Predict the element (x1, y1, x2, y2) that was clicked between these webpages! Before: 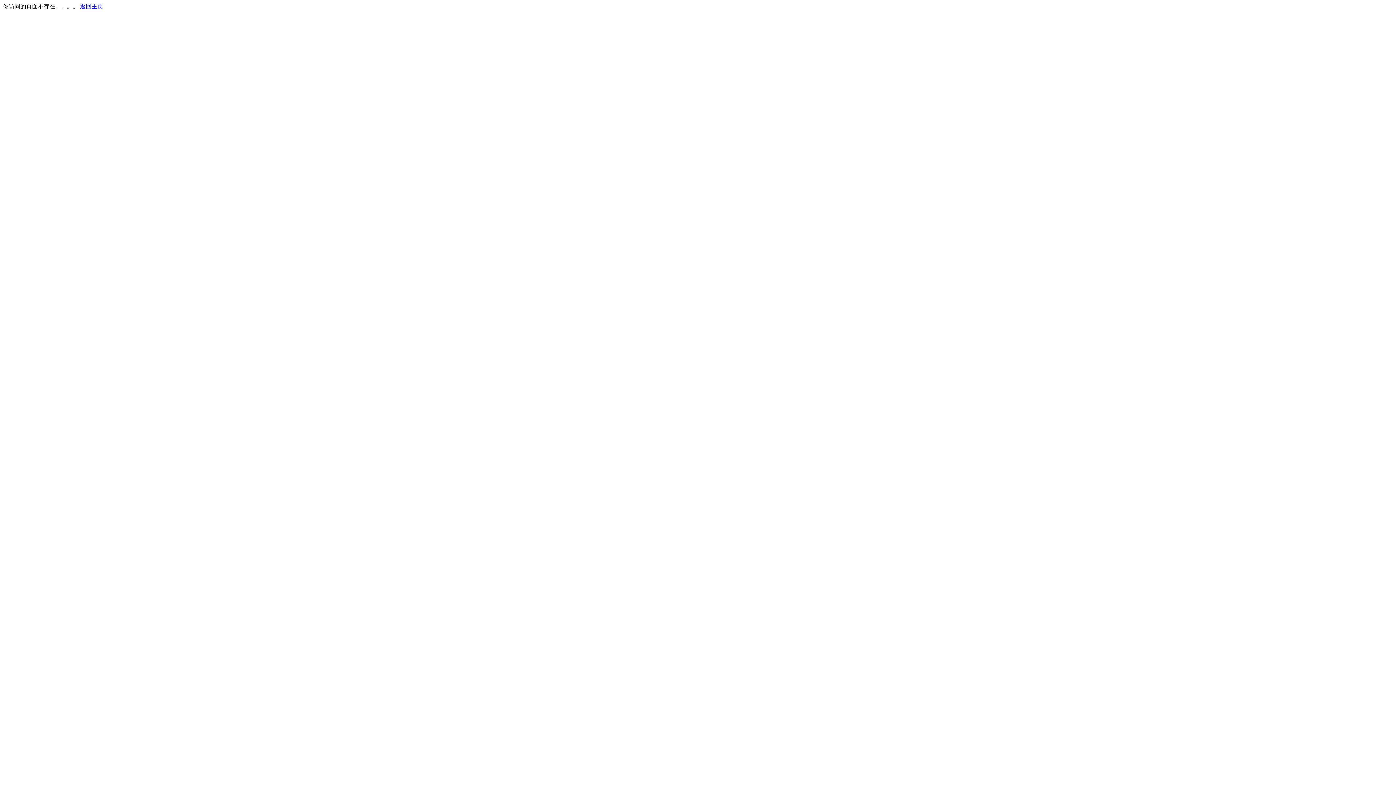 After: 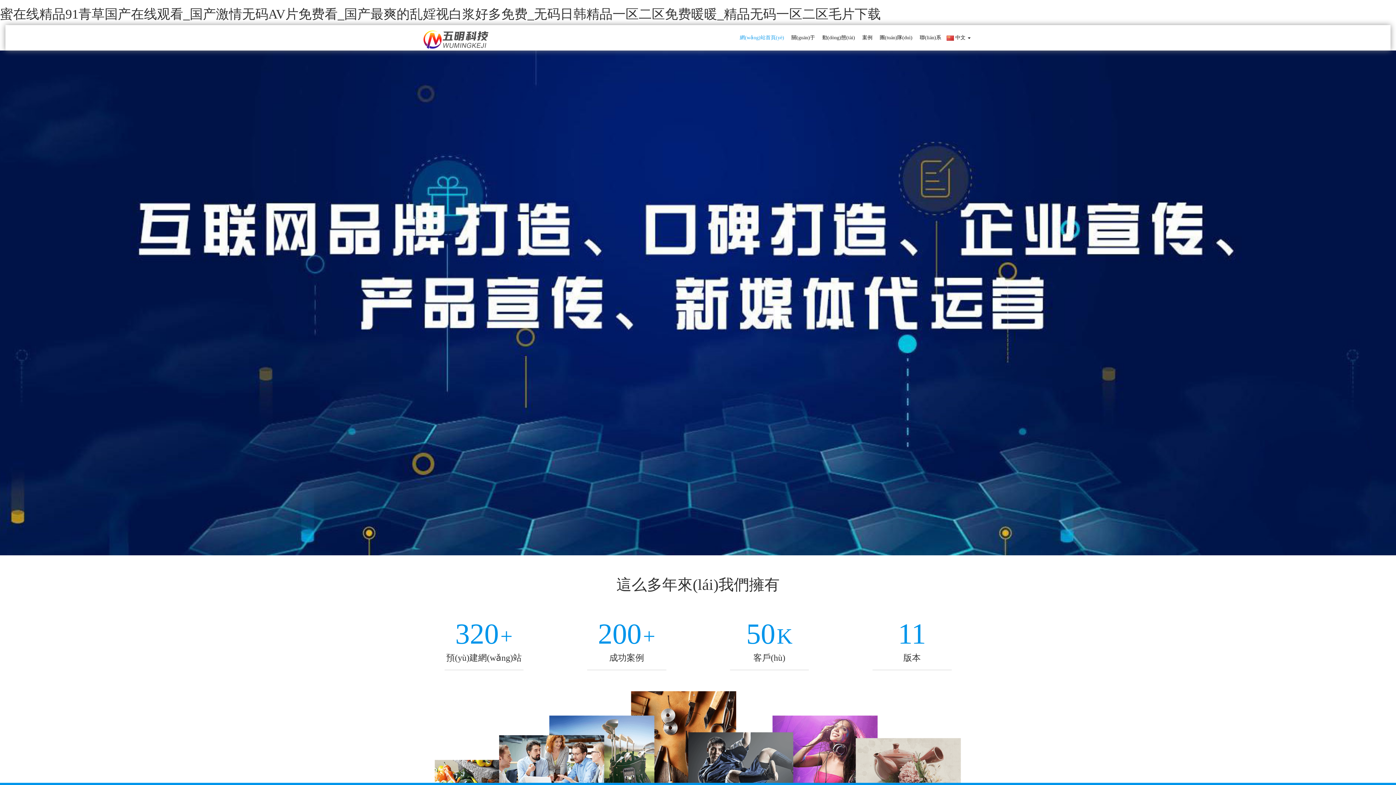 Action: bbox: (80, 3, 103, 9) label: 返回主页